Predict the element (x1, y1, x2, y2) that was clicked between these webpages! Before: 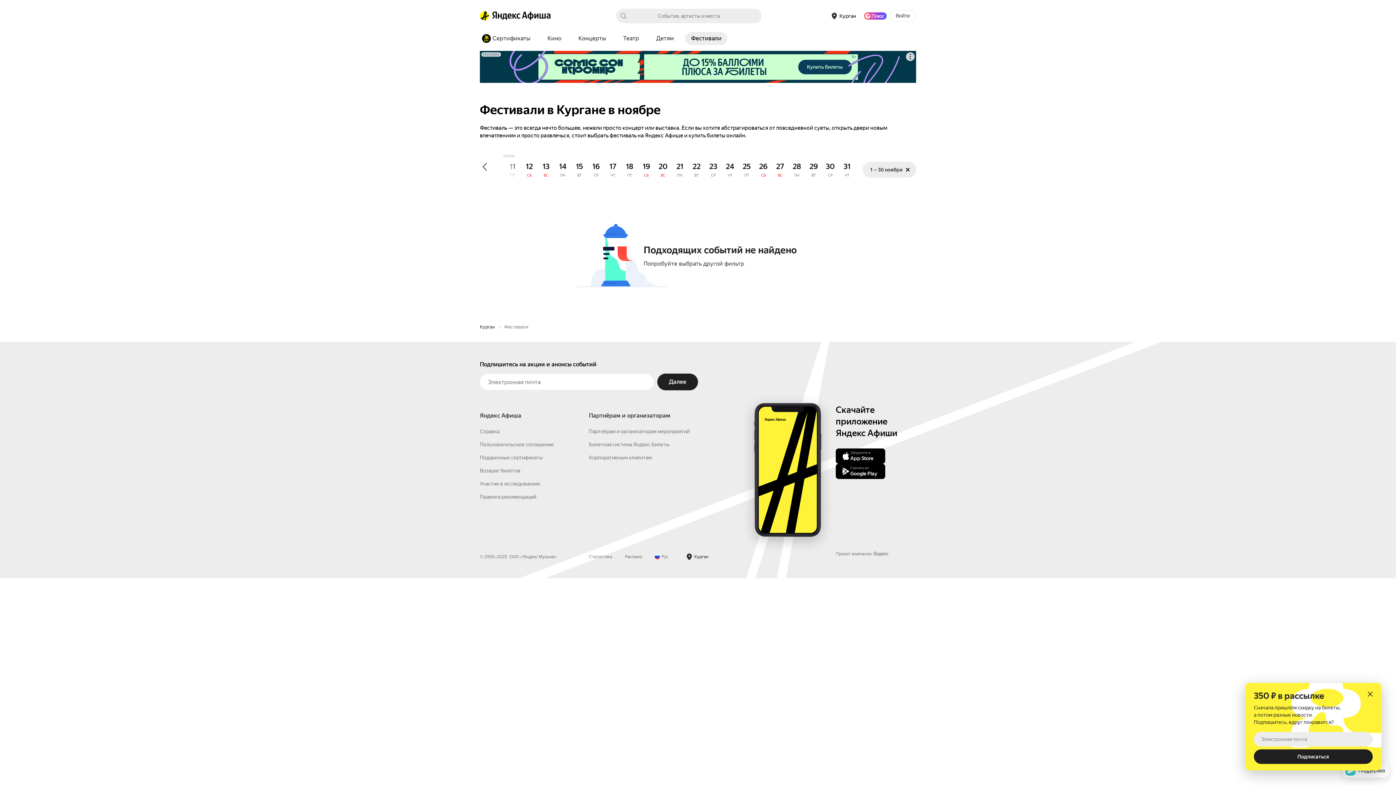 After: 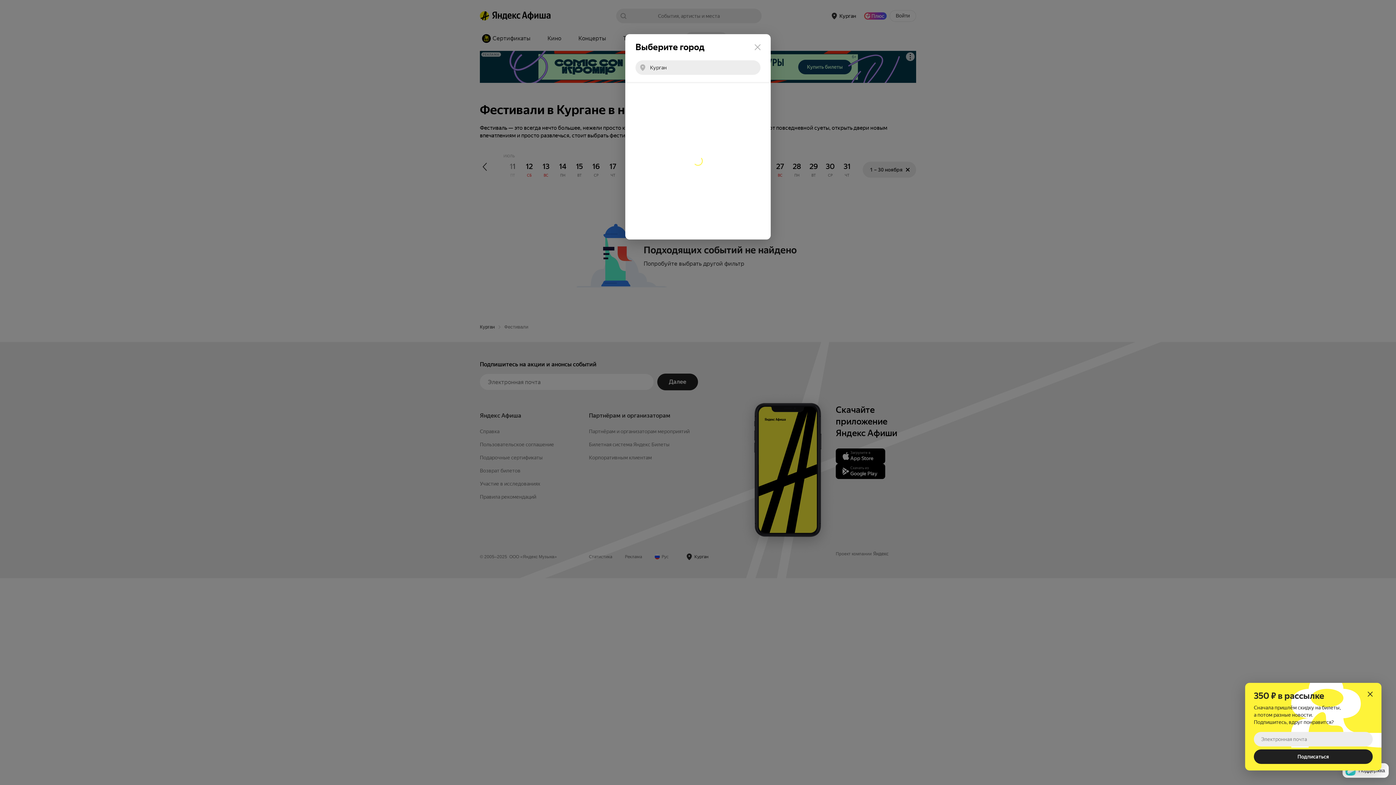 Action: label: город: Курган. Изменить город bbox: (827, 10, 861, 21)